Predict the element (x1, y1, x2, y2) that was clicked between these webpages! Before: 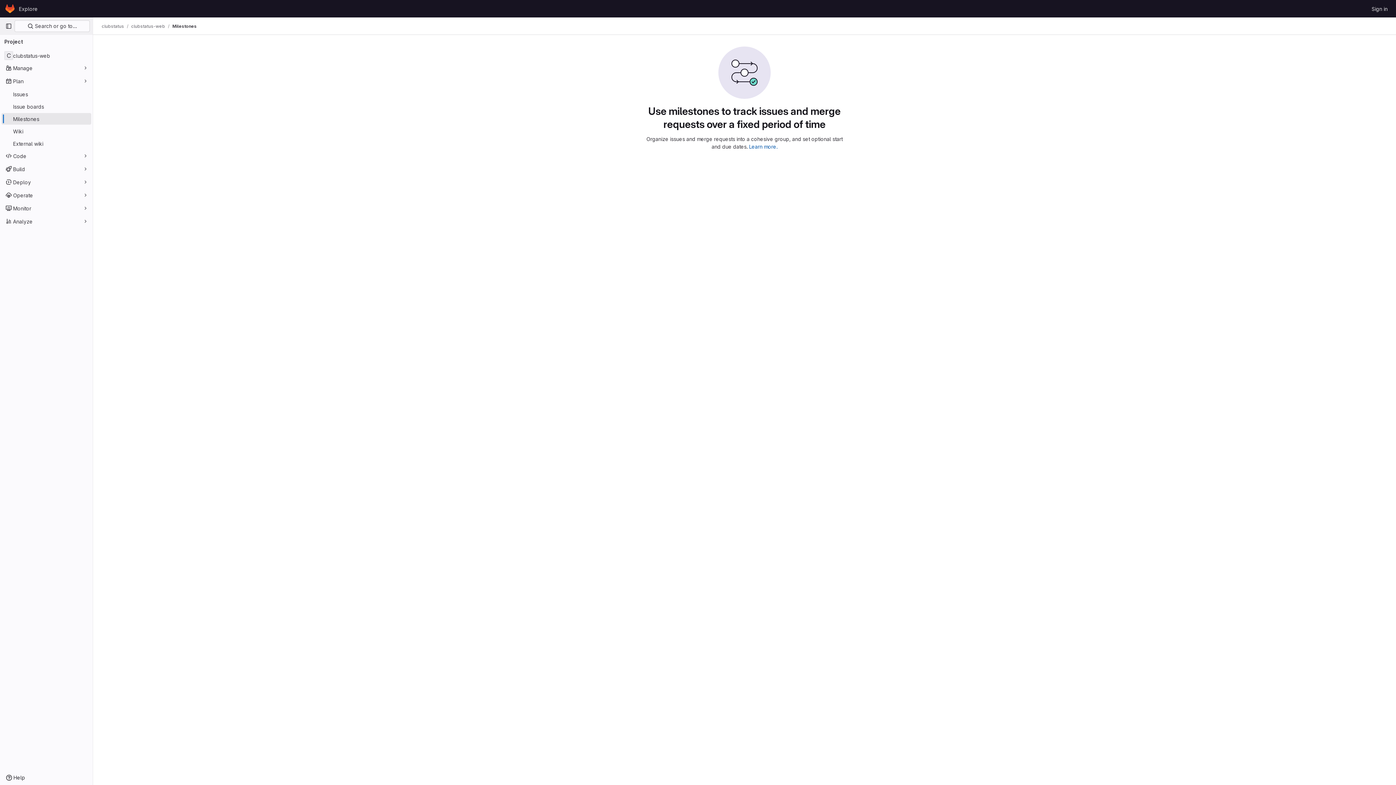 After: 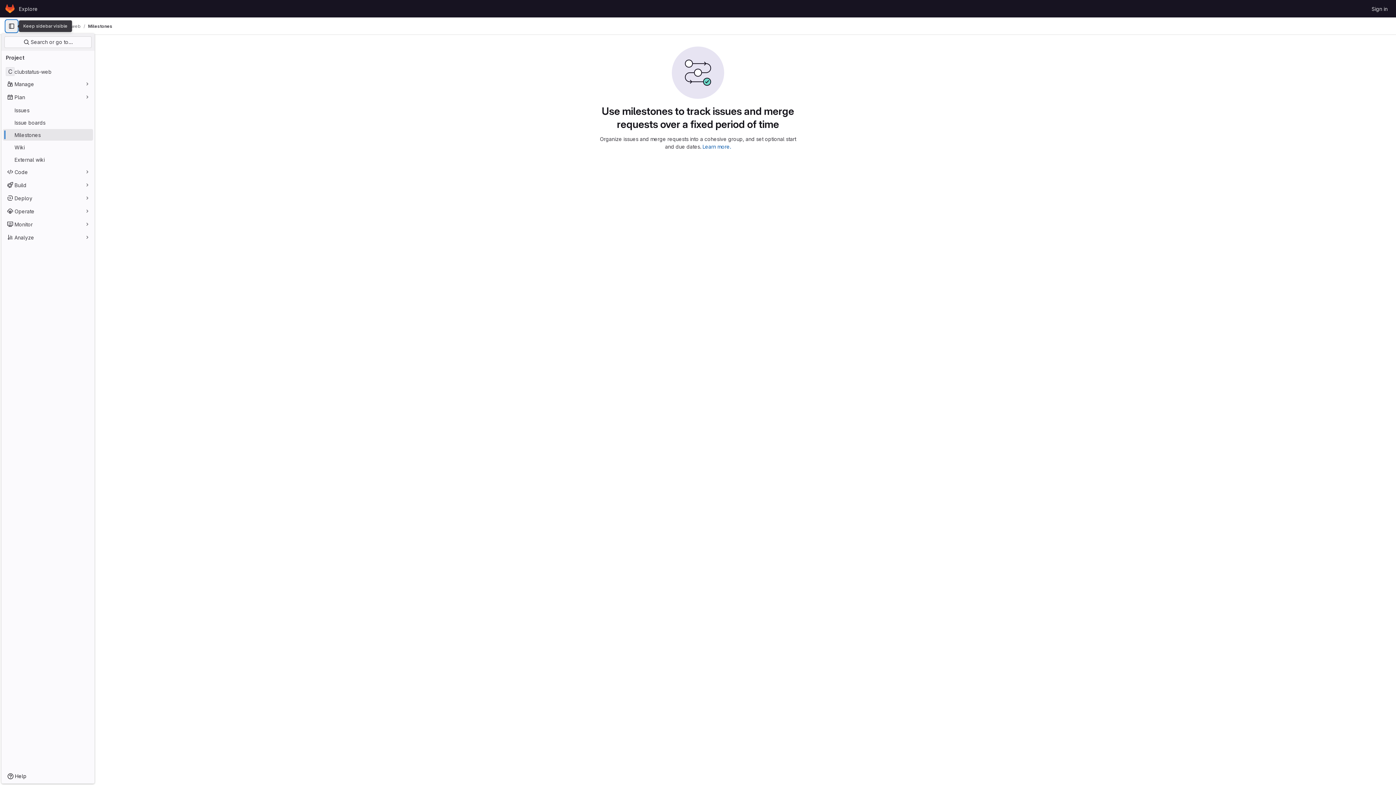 Action: label: Primary navigation sidebar bbox: (2, 20, 14, 32)